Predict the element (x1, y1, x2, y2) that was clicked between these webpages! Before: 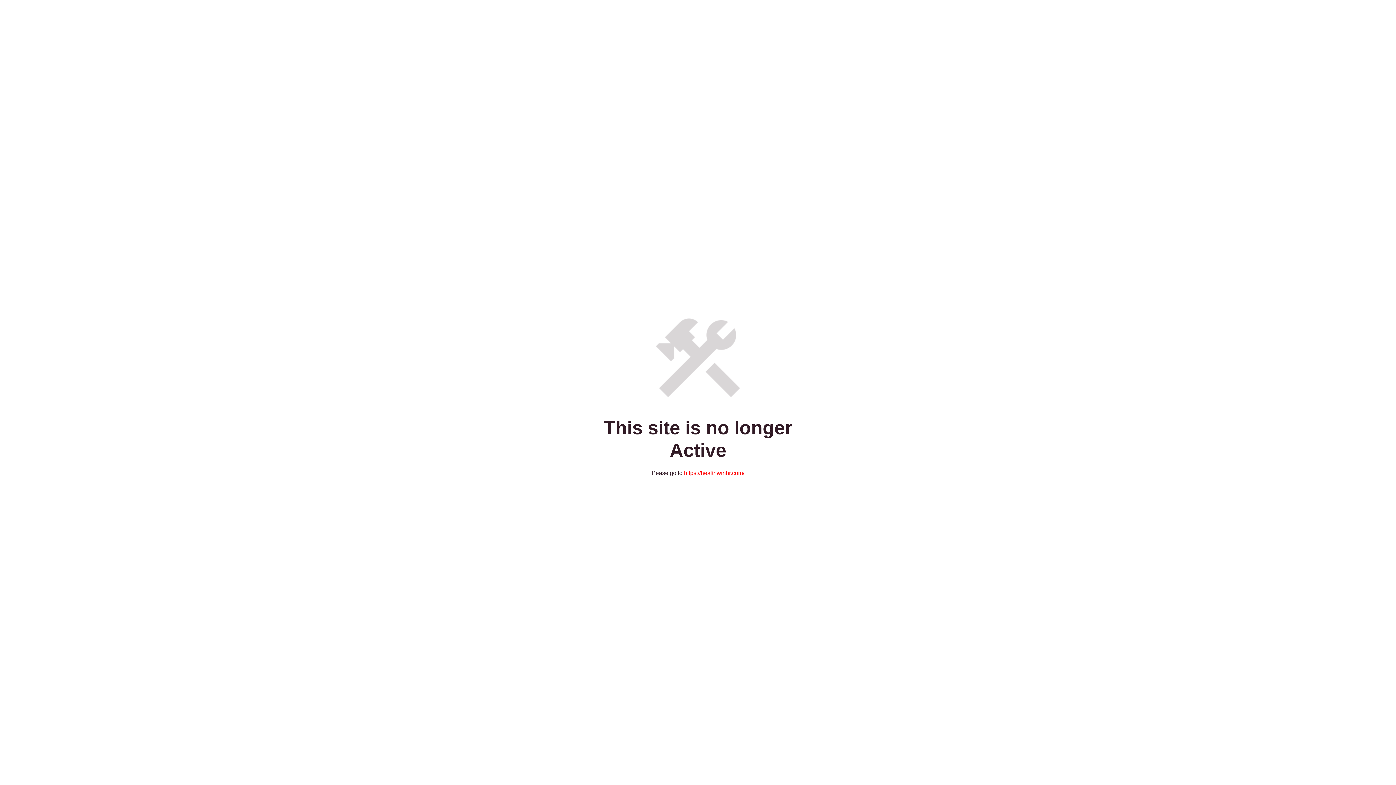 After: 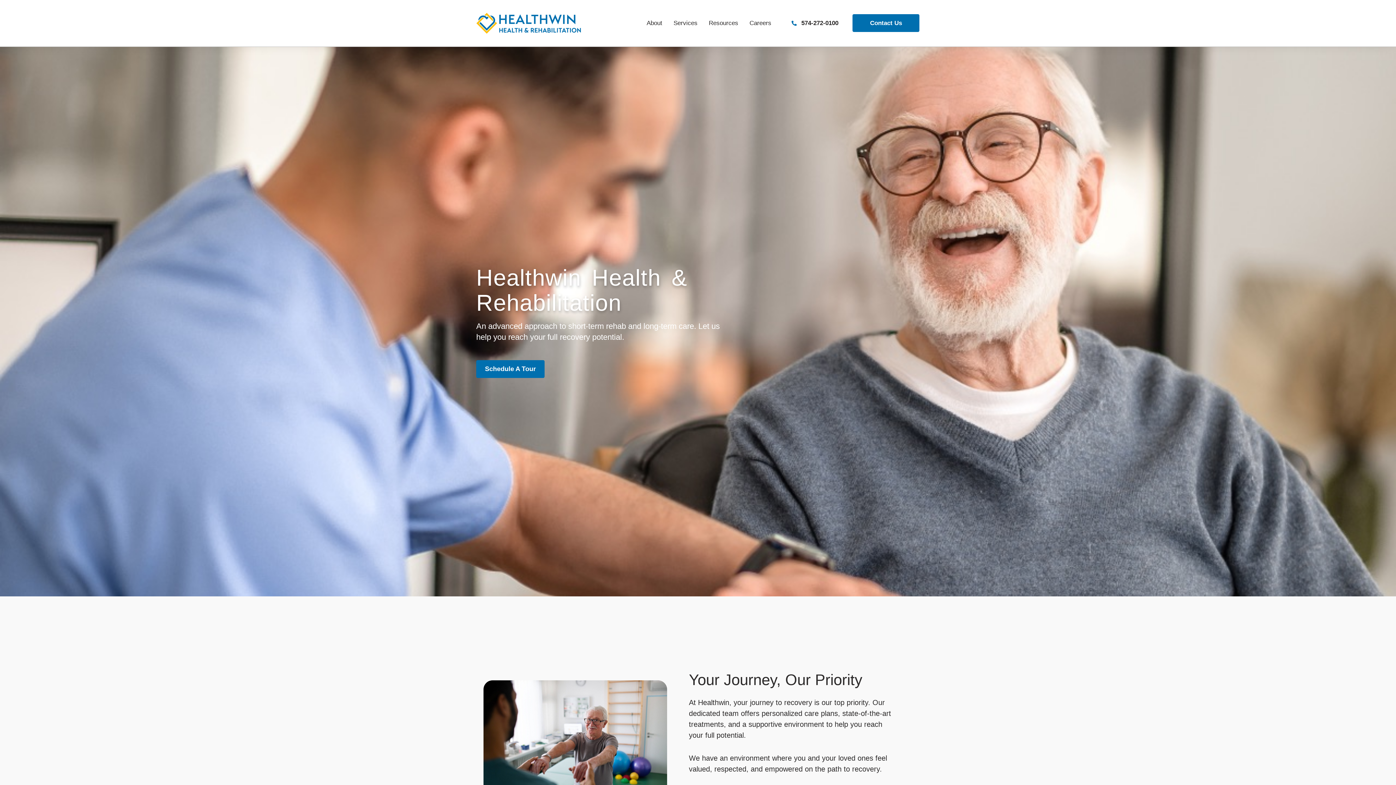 Action: label: https://healthwinhr.com/ bbox: (684, 470, 744, 476)